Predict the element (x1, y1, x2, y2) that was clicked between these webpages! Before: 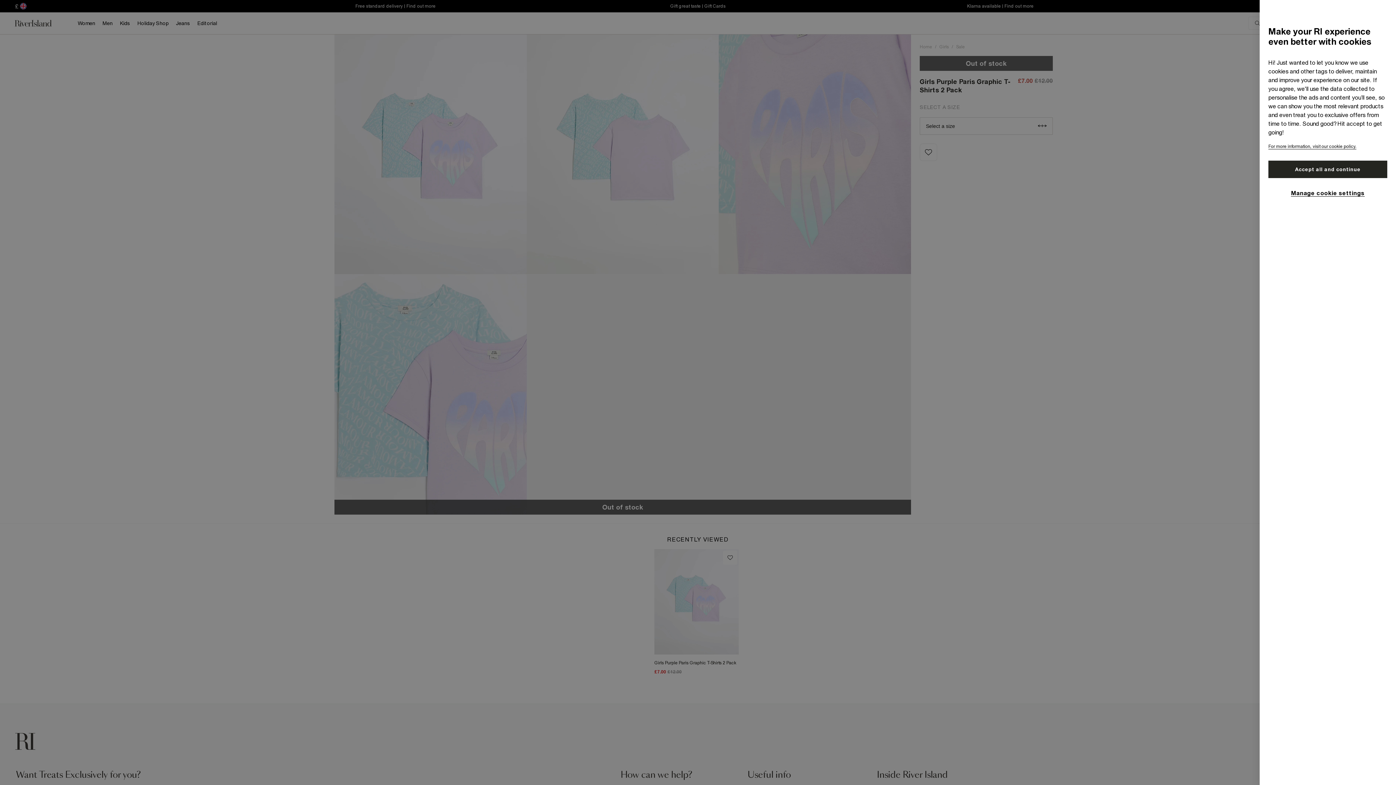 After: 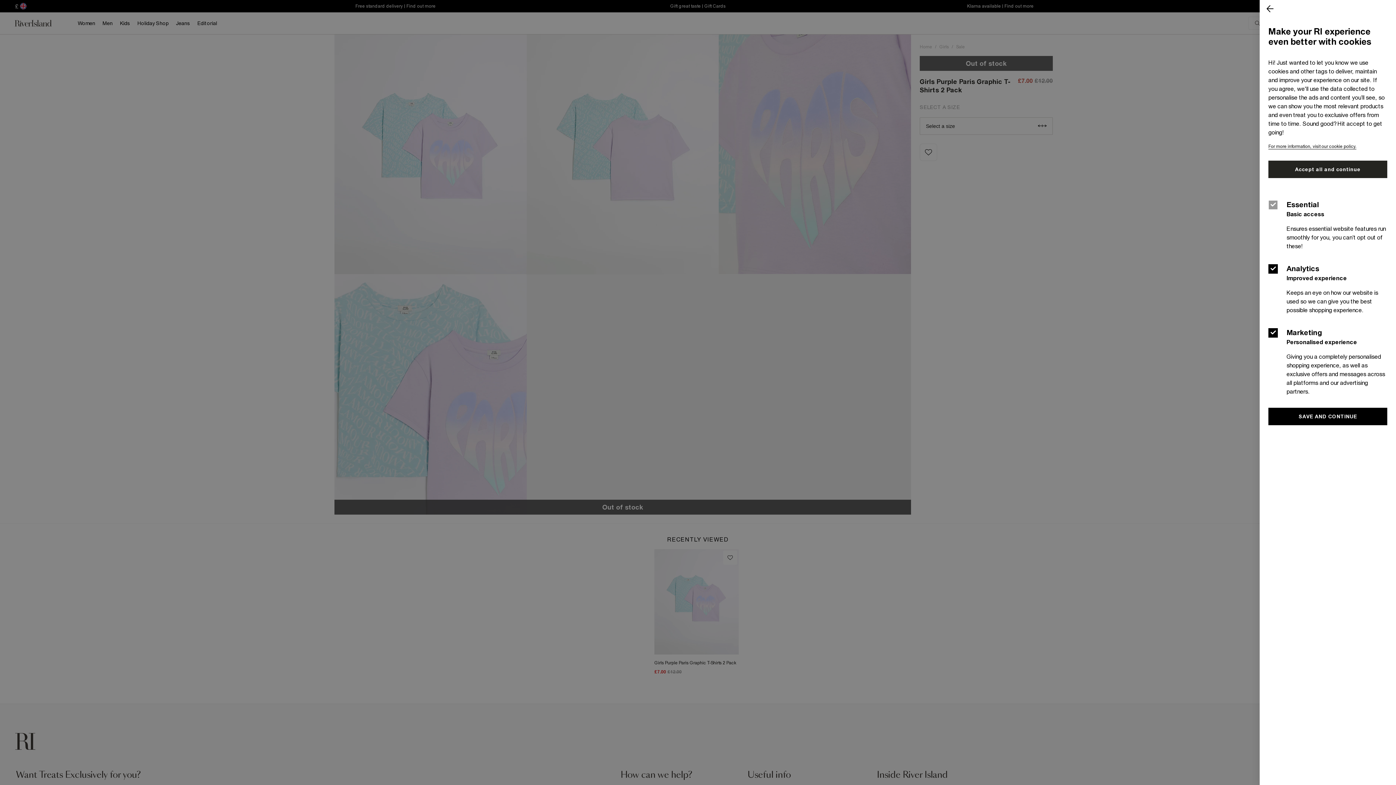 Action: bbox: (1291, 188, 1364, 196) label: Manage cookie settings